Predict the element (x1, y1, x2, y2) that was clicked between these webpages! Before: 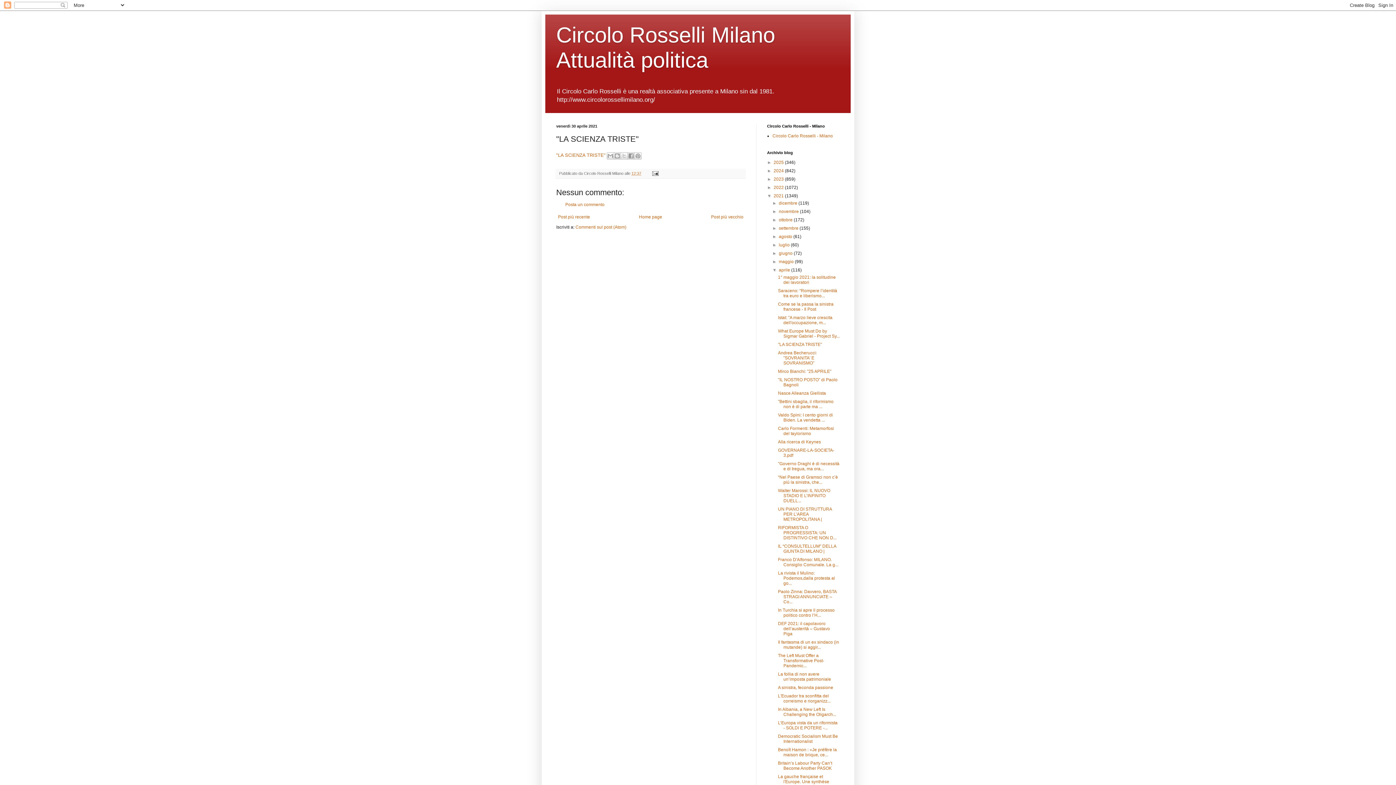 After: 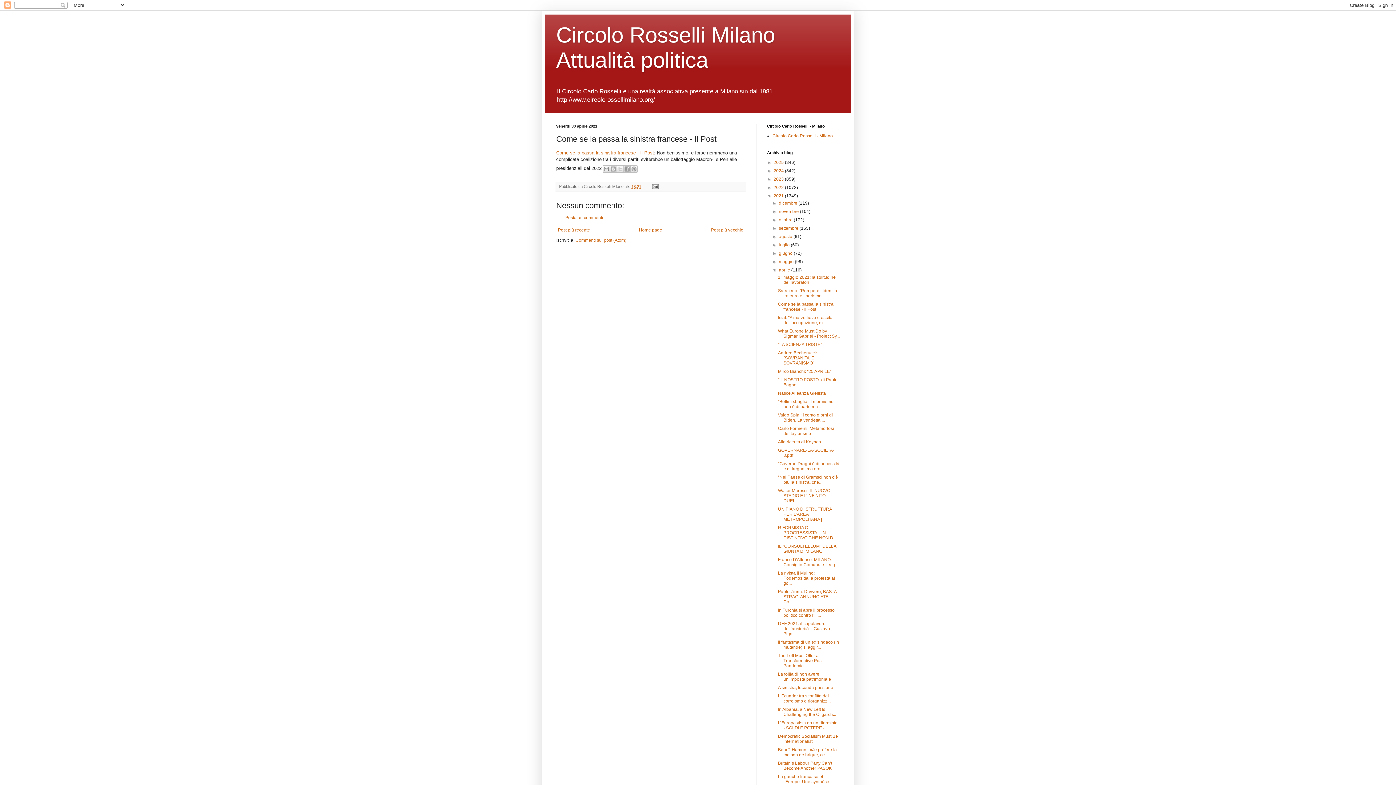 Action: bbox: (778, 301, 833, 312) label: Come se la passa la sinistra francese - Il Post